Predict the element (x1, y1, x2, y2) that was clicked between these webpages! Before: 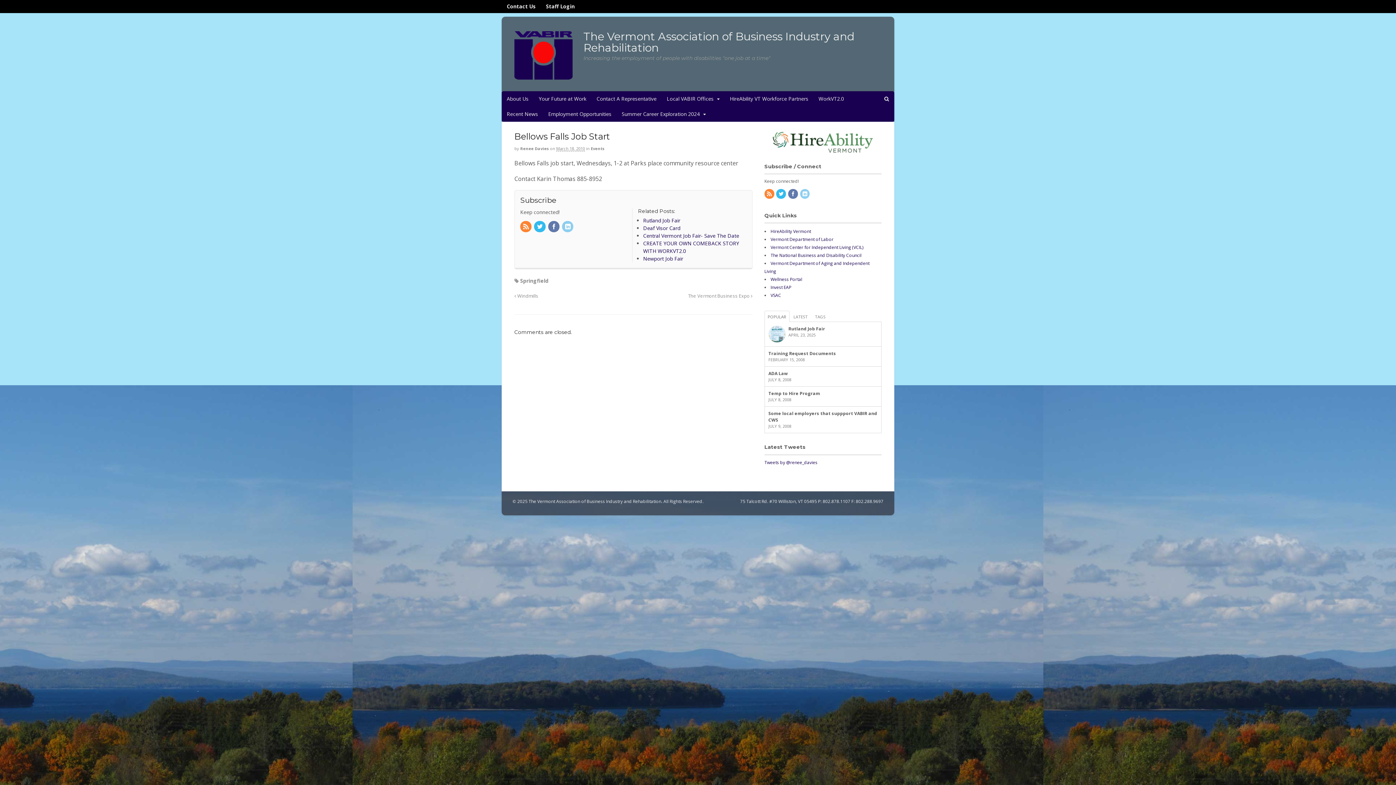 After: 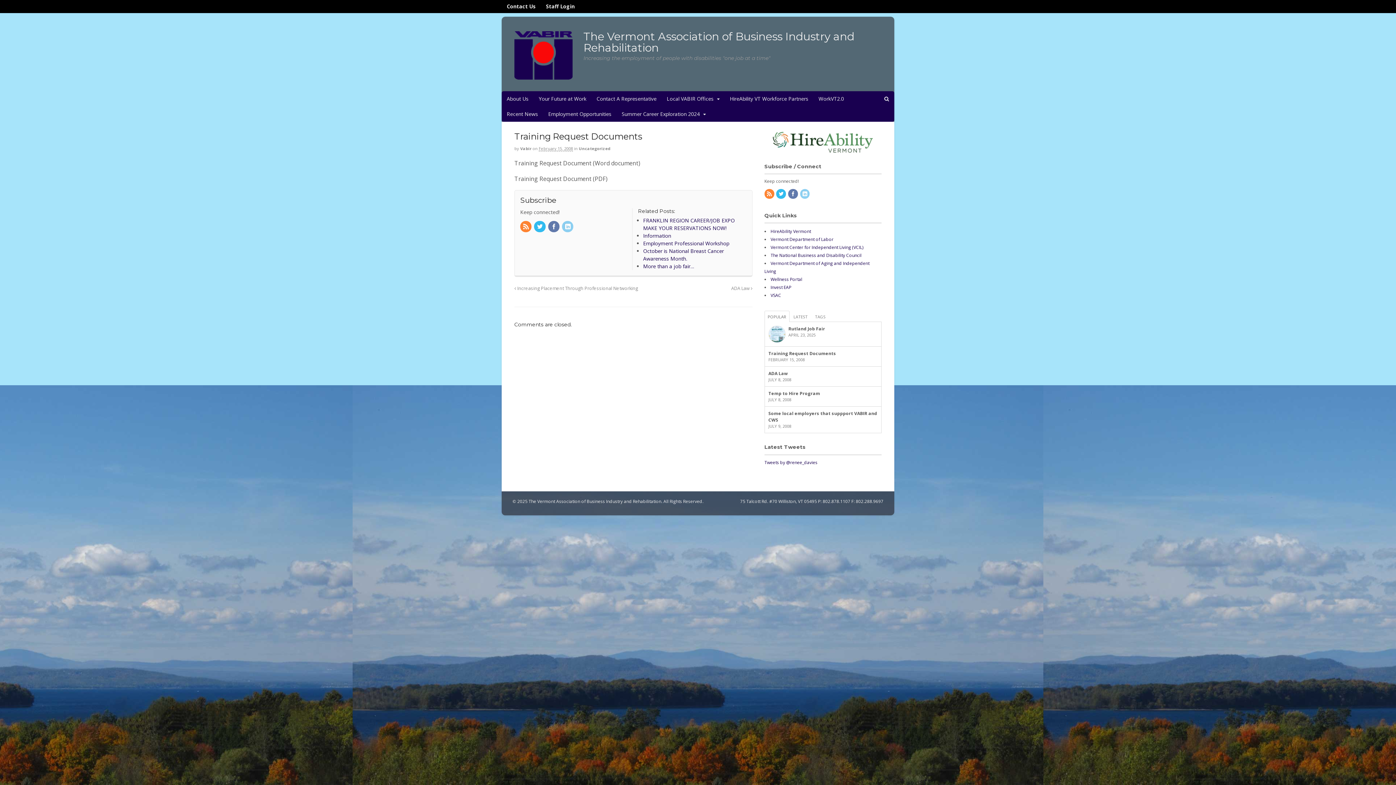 Action: bbox: (768, 350, 836, 356) label: Training Request Documents